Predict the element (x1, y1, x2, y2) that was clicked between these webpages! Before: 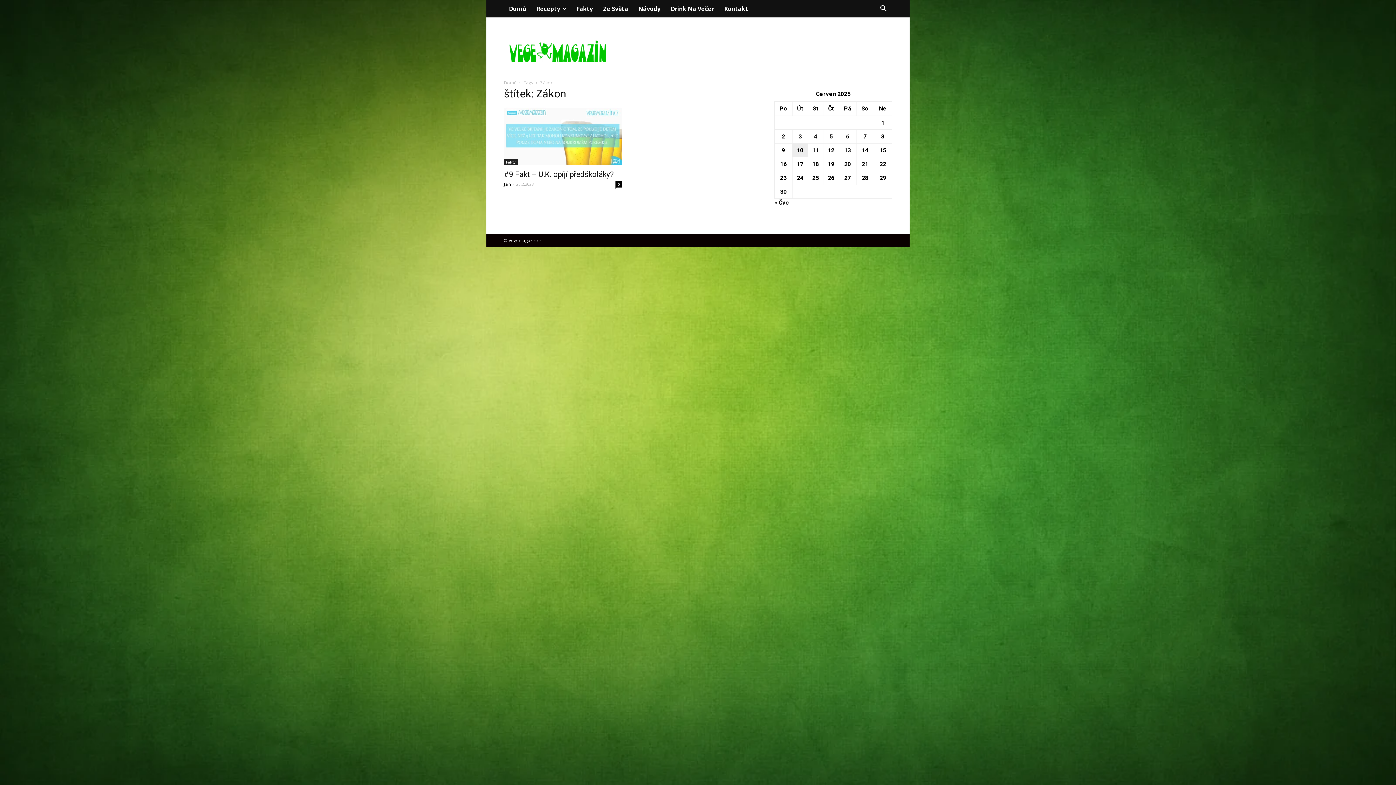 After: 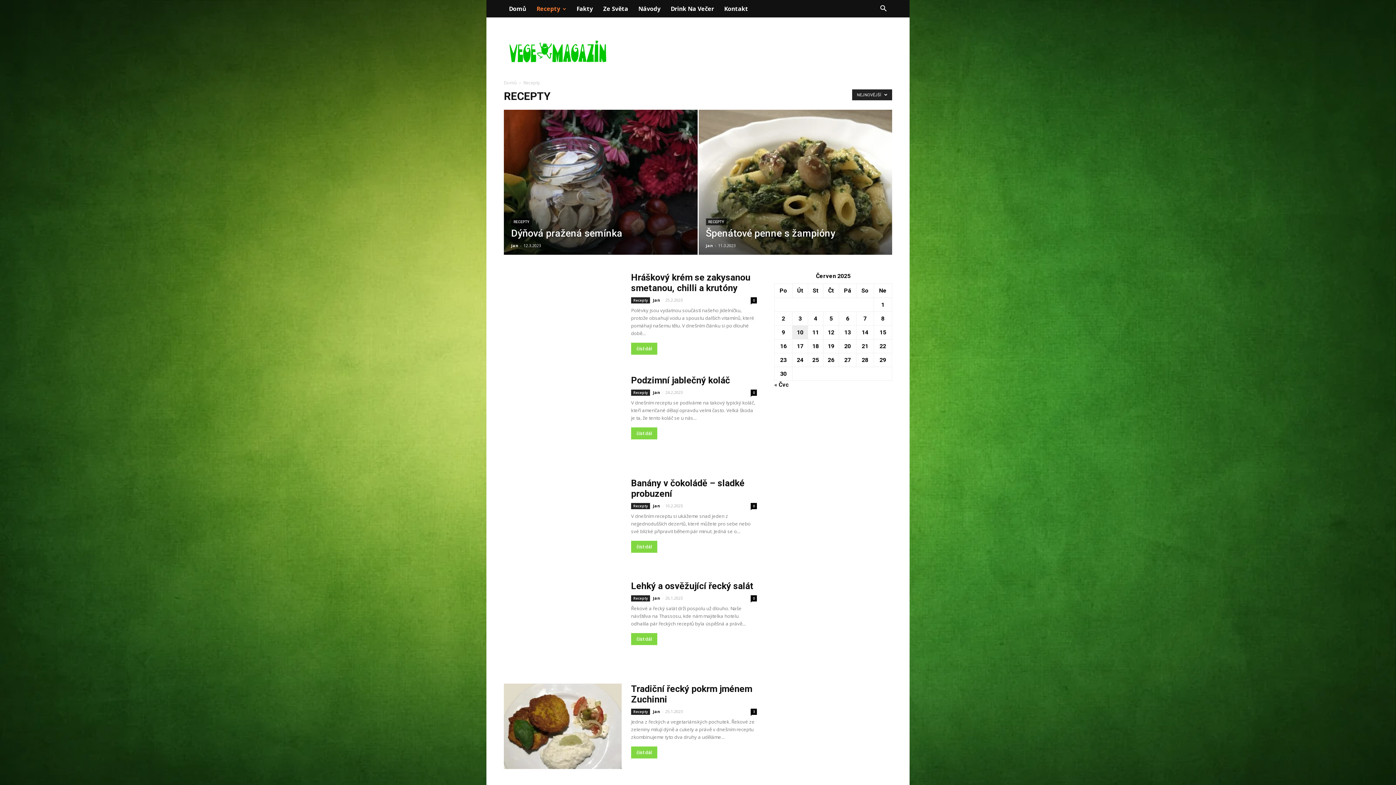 Action: label: Recepty bbox: (531, 0, 571, 17)